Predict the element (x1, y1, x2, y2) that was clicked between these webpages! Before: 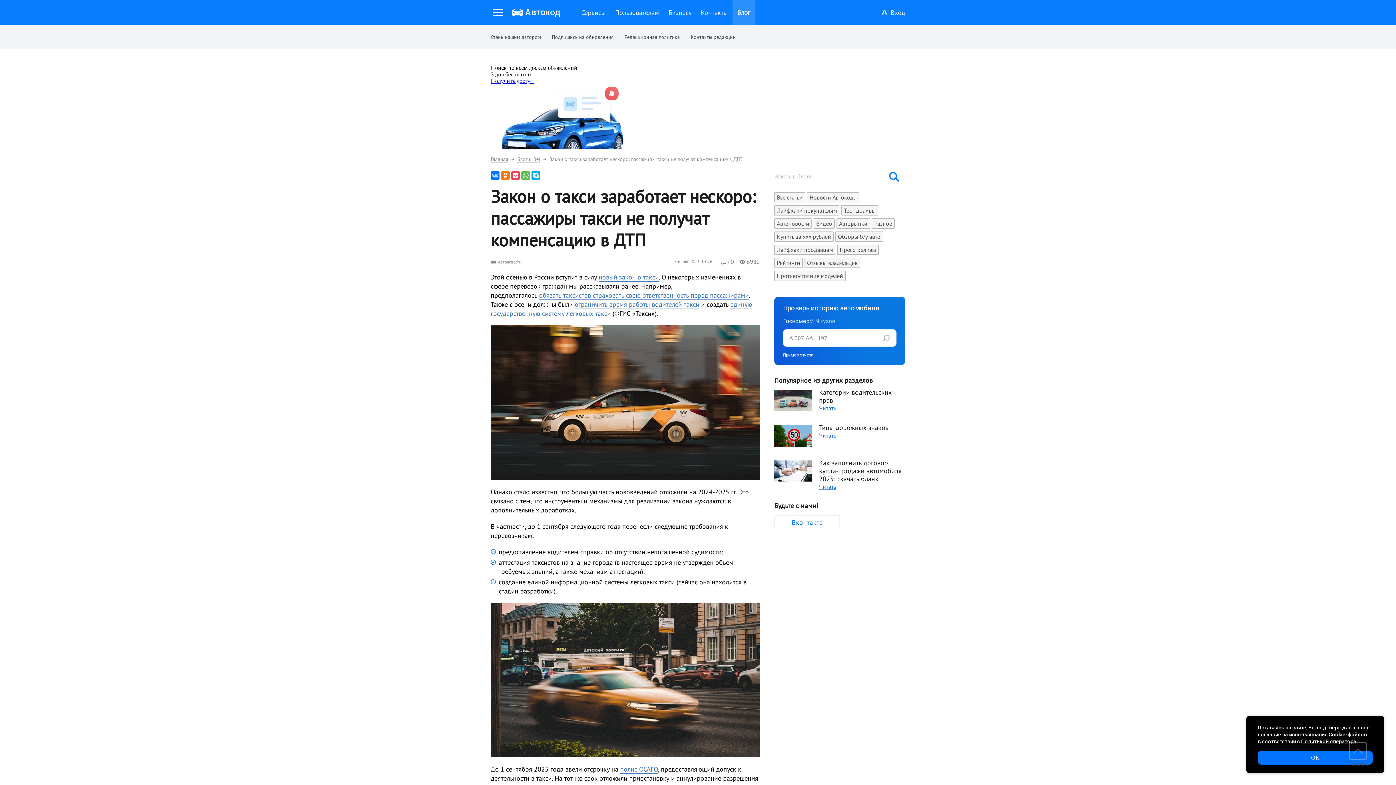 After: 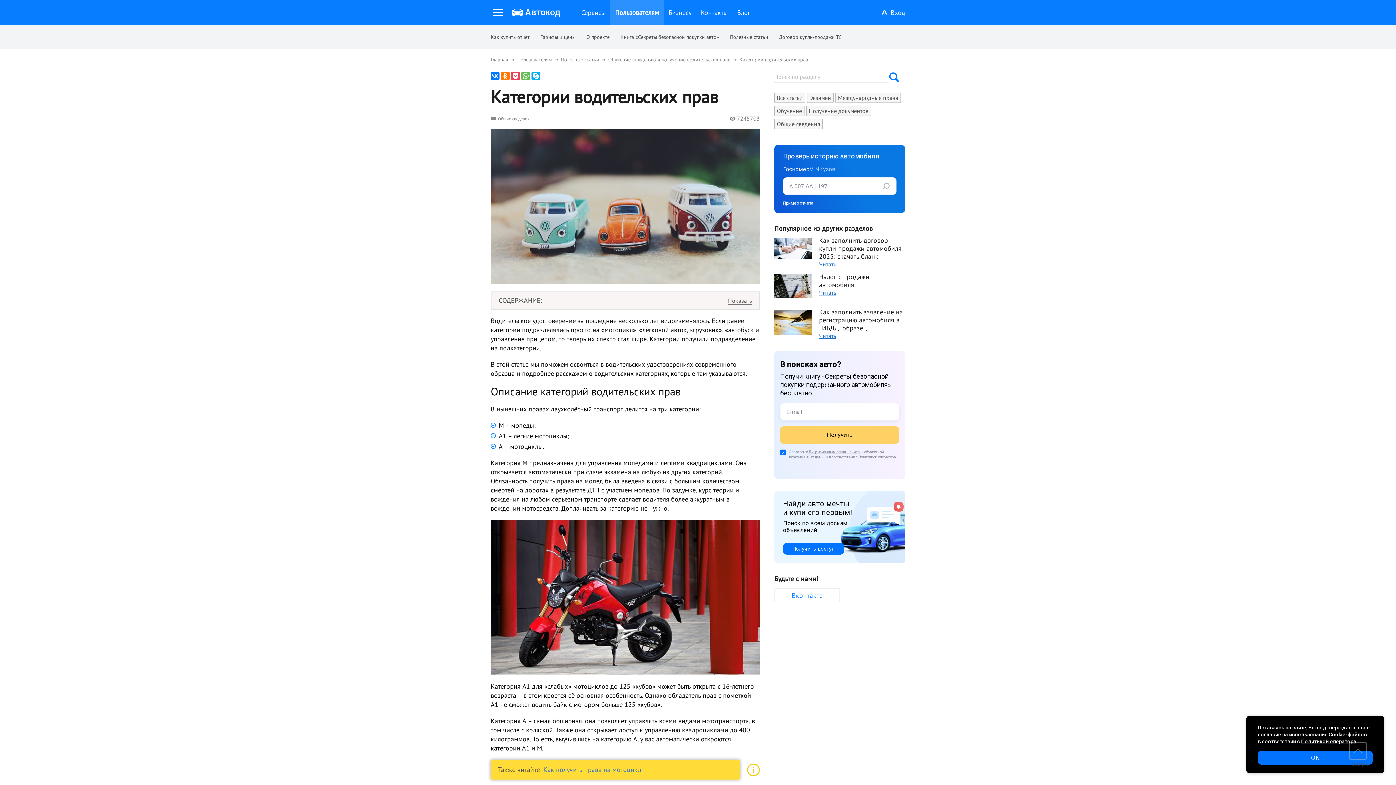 Action: bbox: (819, 325, 836, 332) label: Читать